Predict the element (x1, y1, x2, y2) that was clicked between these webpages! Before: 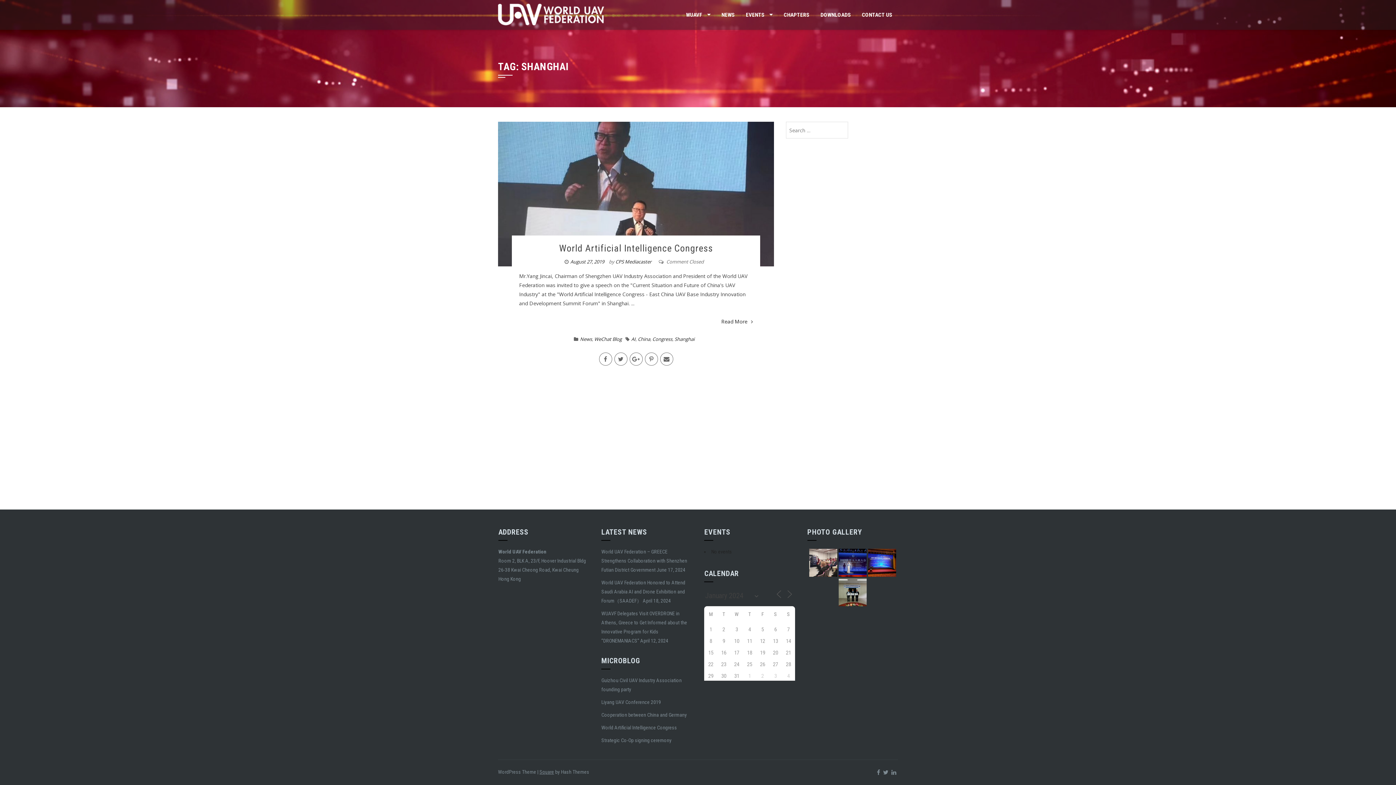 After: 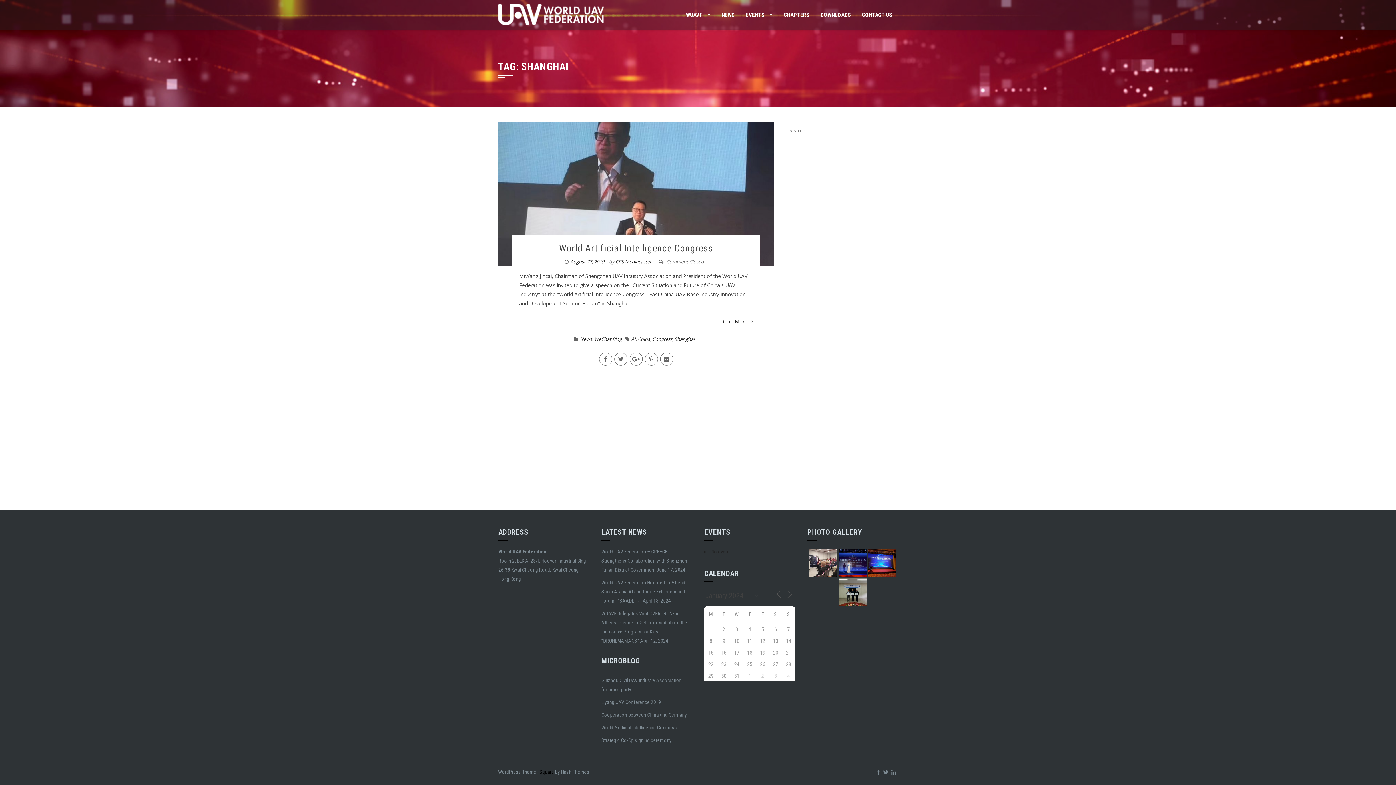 Action: label: Square bbox: (539, 769, 554, 775)